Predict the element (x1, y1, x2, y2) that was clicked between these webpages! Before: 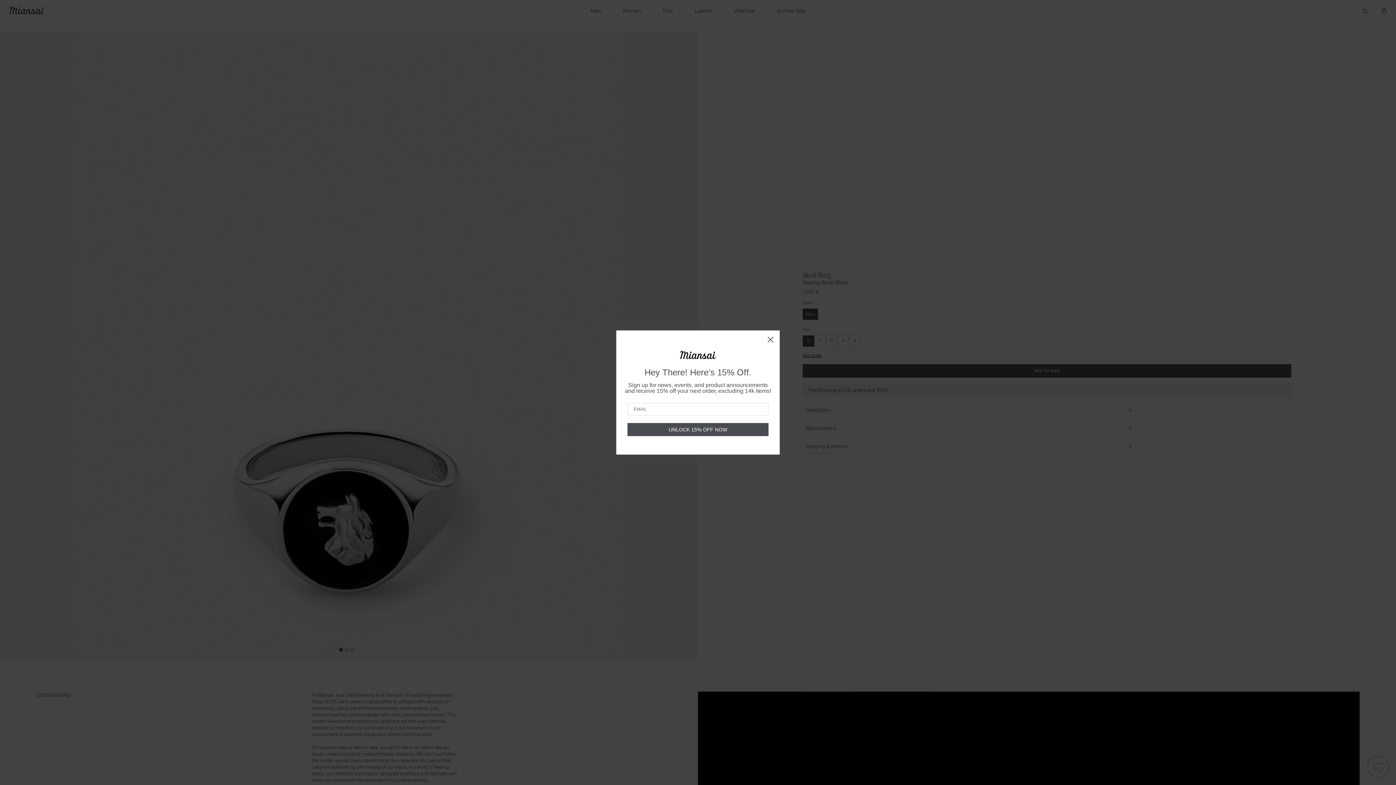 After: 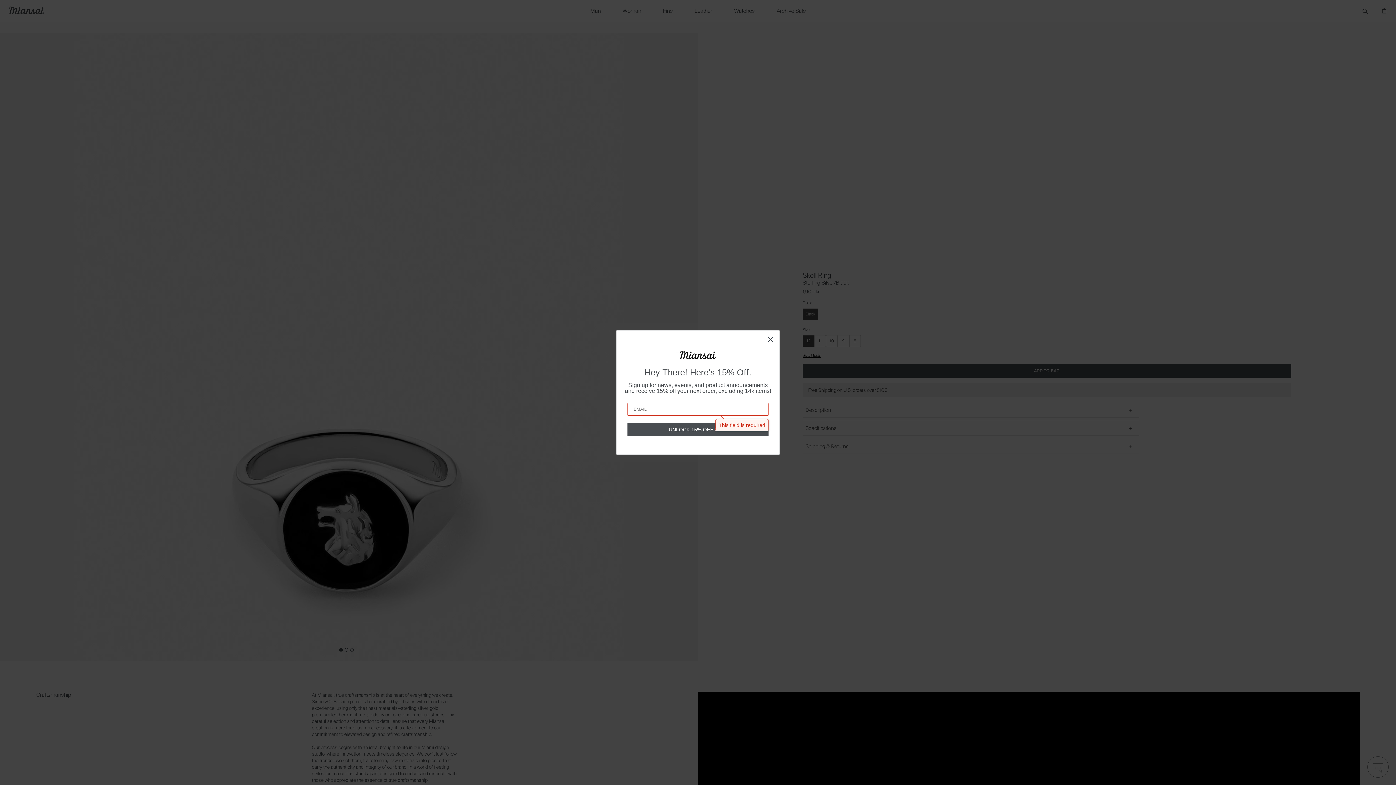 Action: bbox: (627, 423, 768, 436) label: UNLOCK 15% OFF NOW